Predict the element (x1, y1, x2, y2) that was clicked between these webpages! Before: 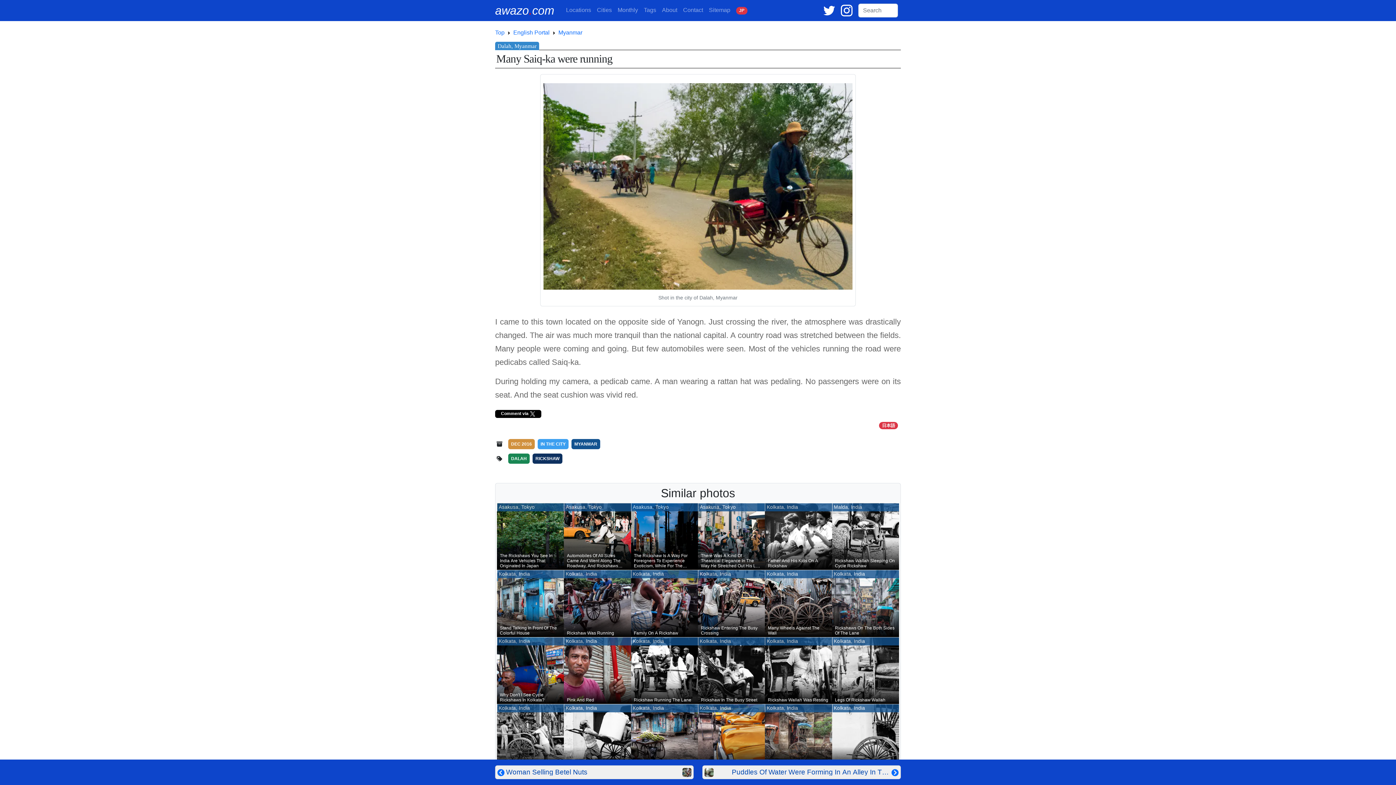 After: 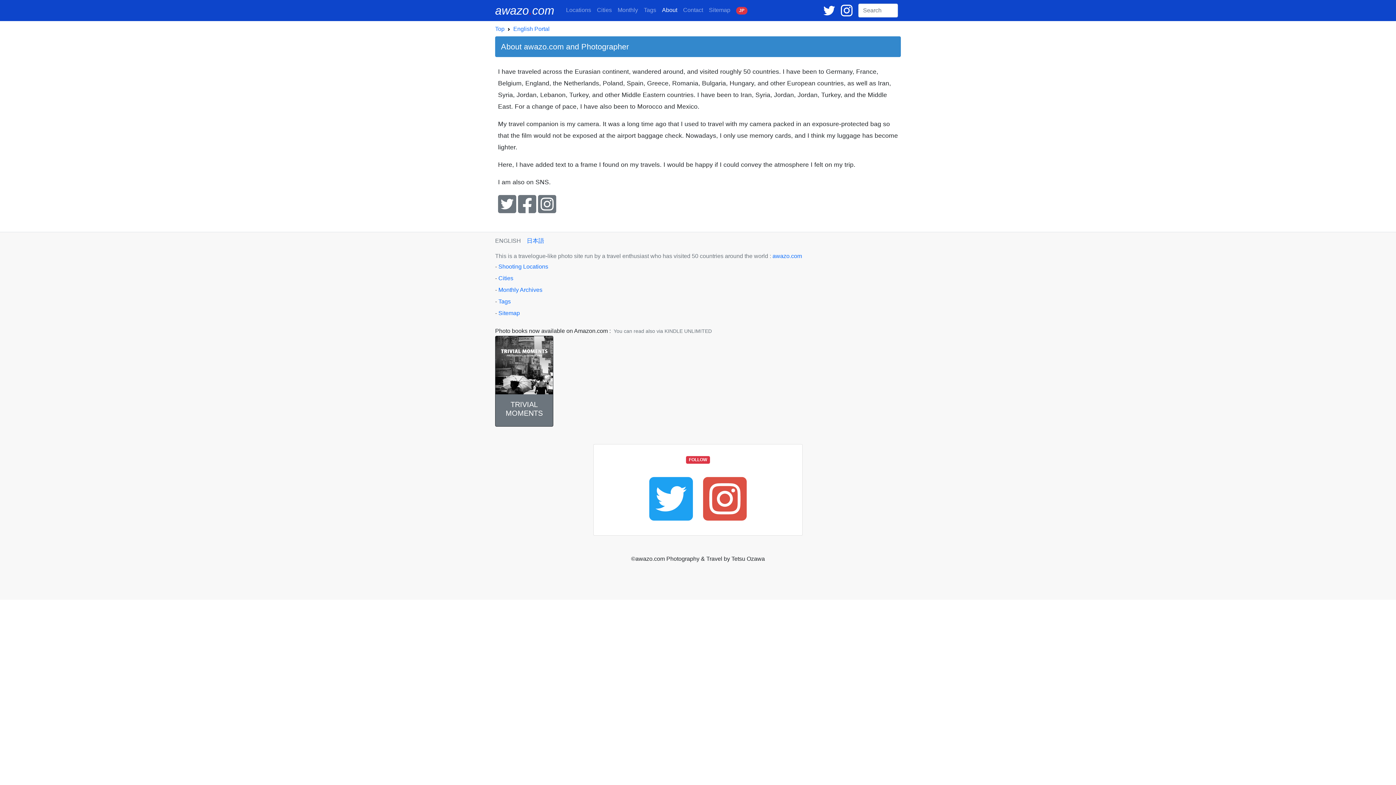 Action: label: About bbox: (659, 3, 680, 16)